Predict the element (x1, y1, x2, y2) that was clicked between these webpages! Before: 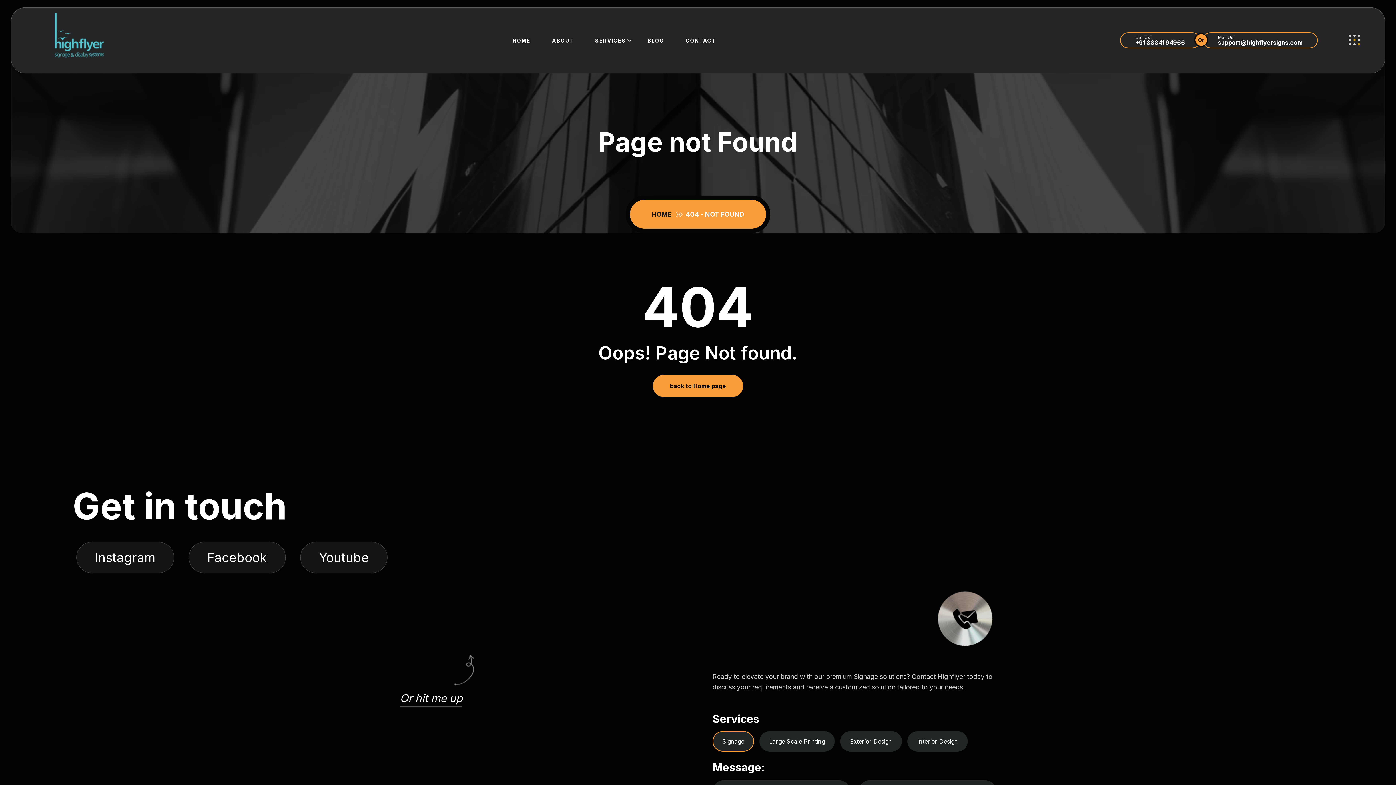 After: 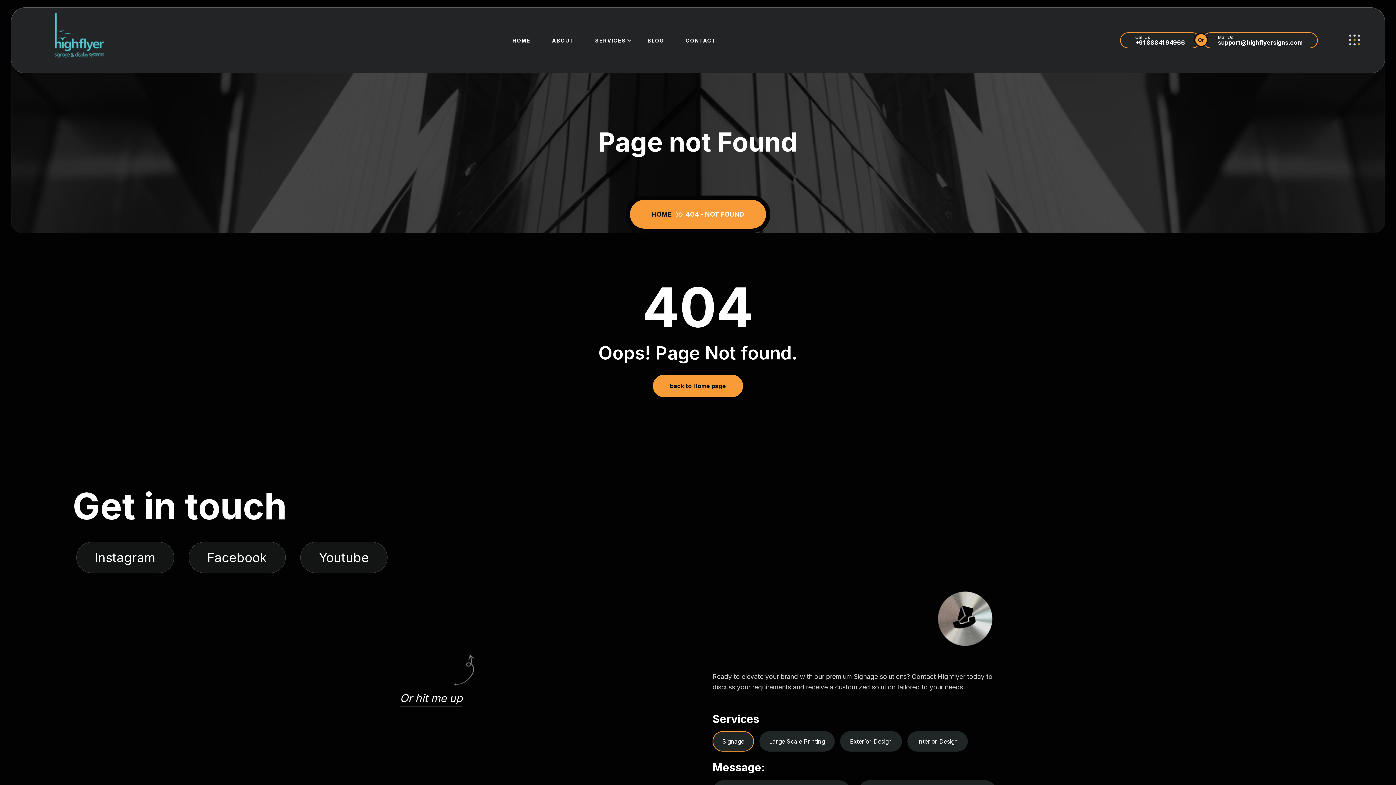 Action: label: Signage bbox: (712, 731, 754, 752)